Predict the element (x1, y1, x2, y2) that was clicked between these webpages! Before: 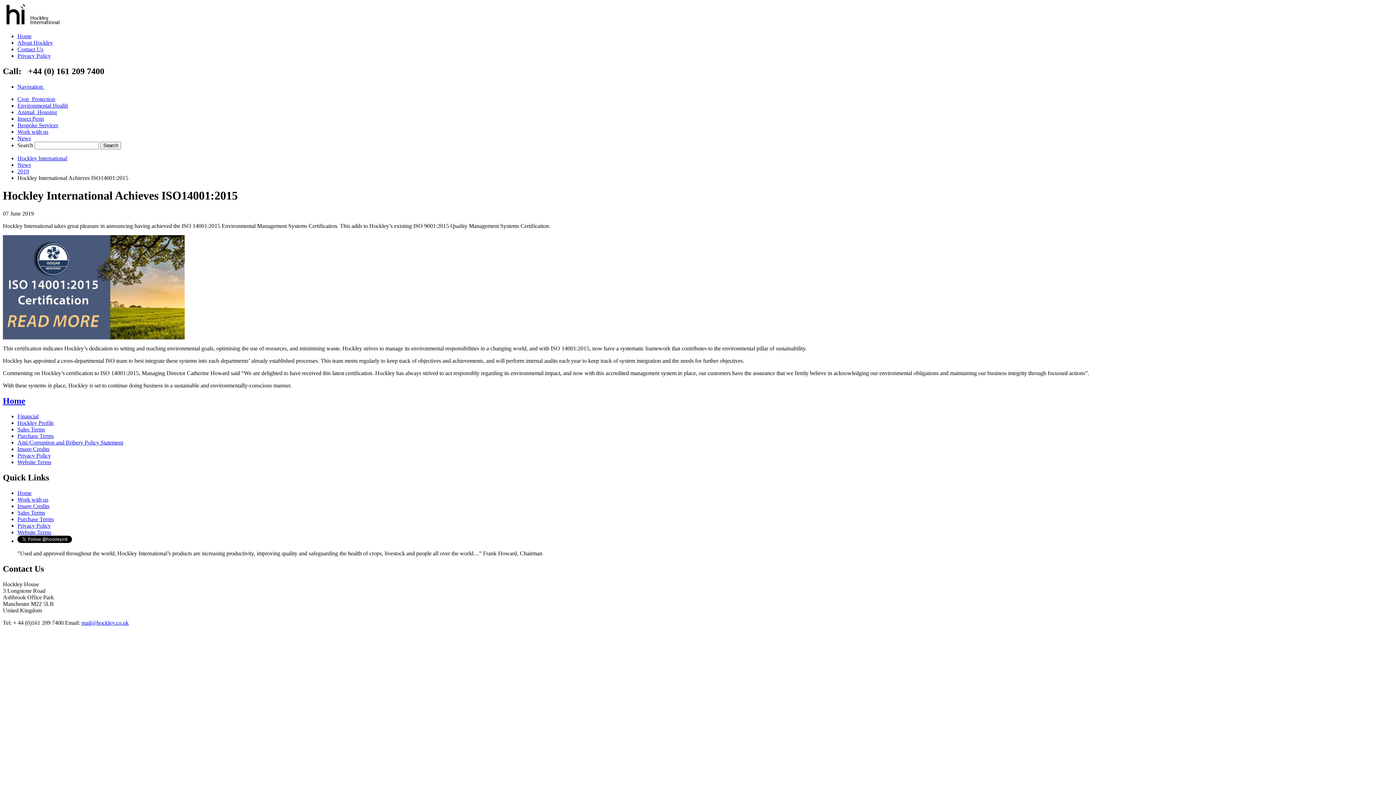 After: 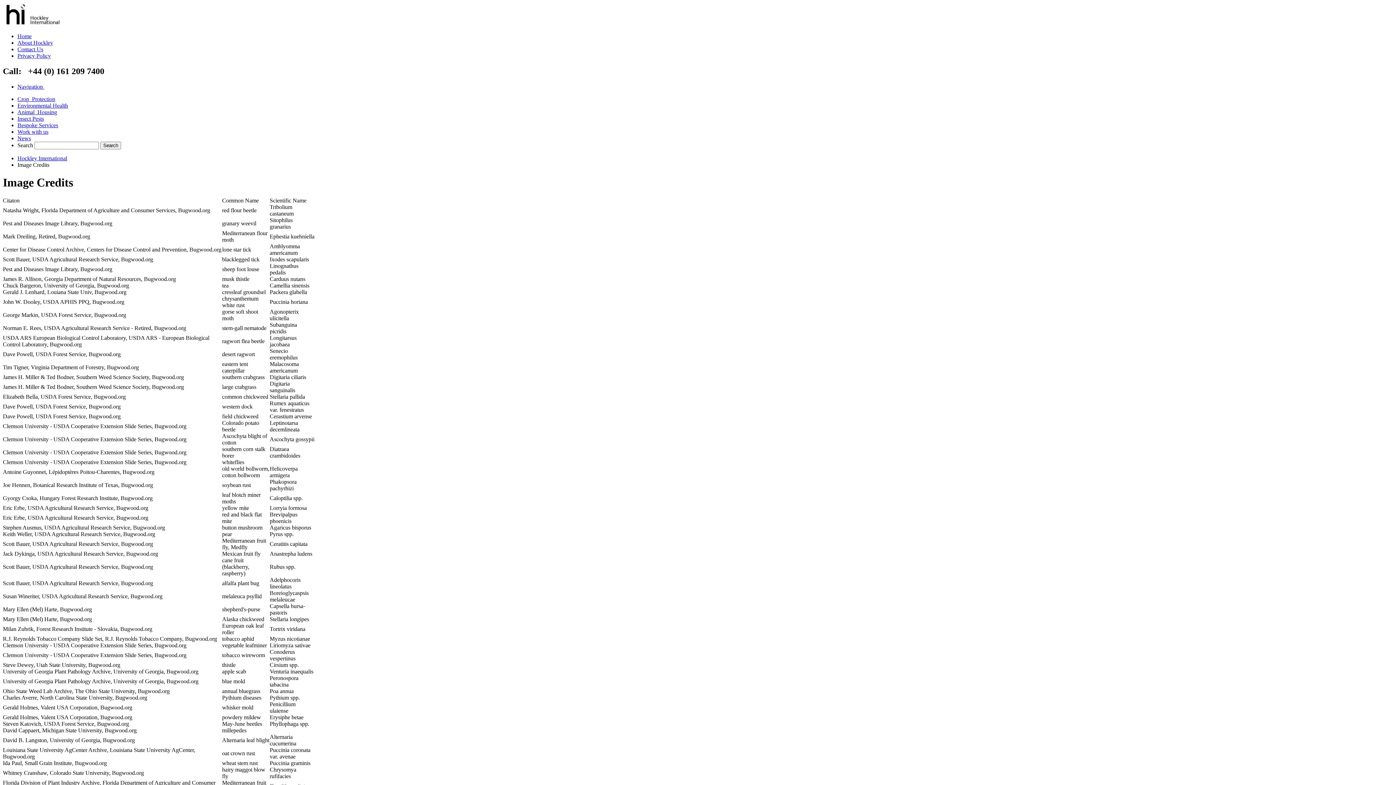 Action: bbox: (17, 446, 49, 452) label: Image Credits